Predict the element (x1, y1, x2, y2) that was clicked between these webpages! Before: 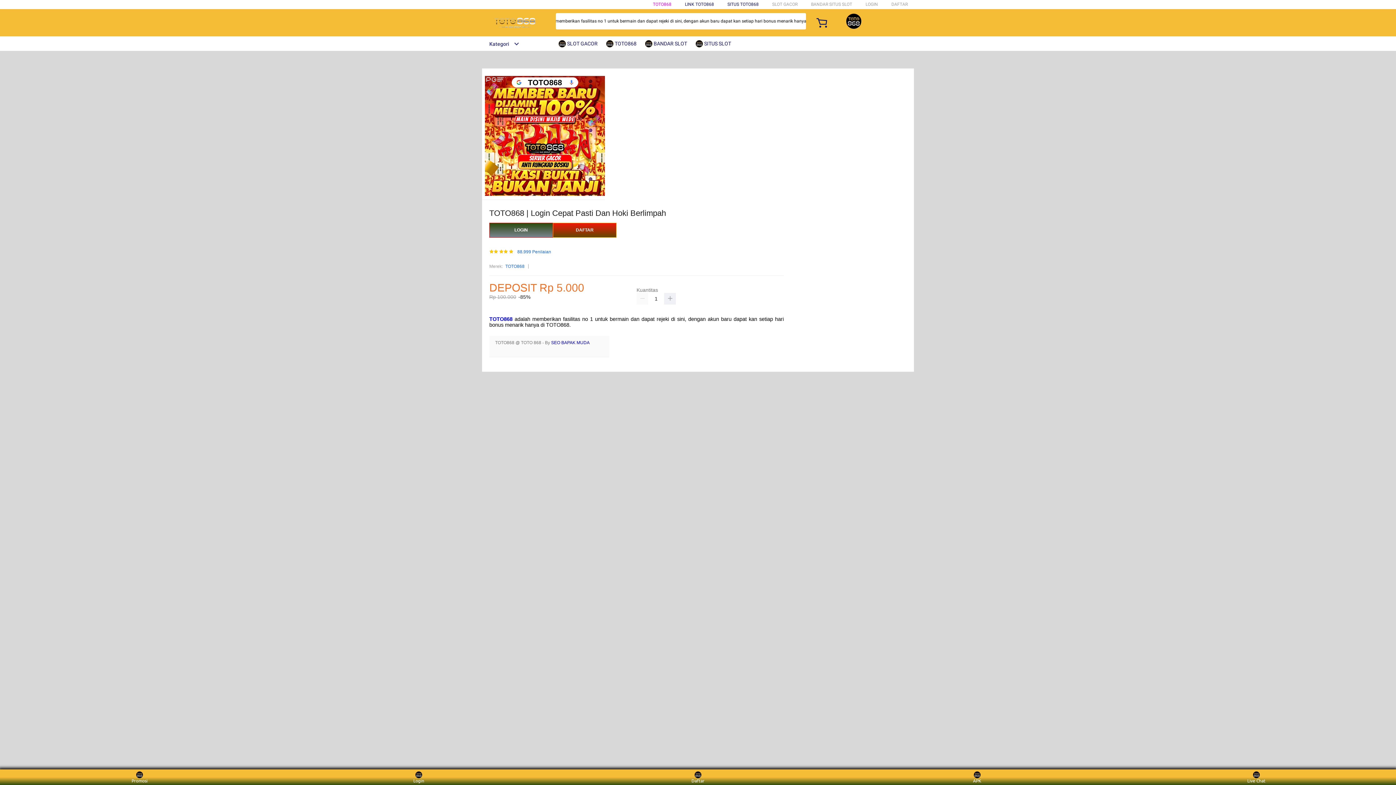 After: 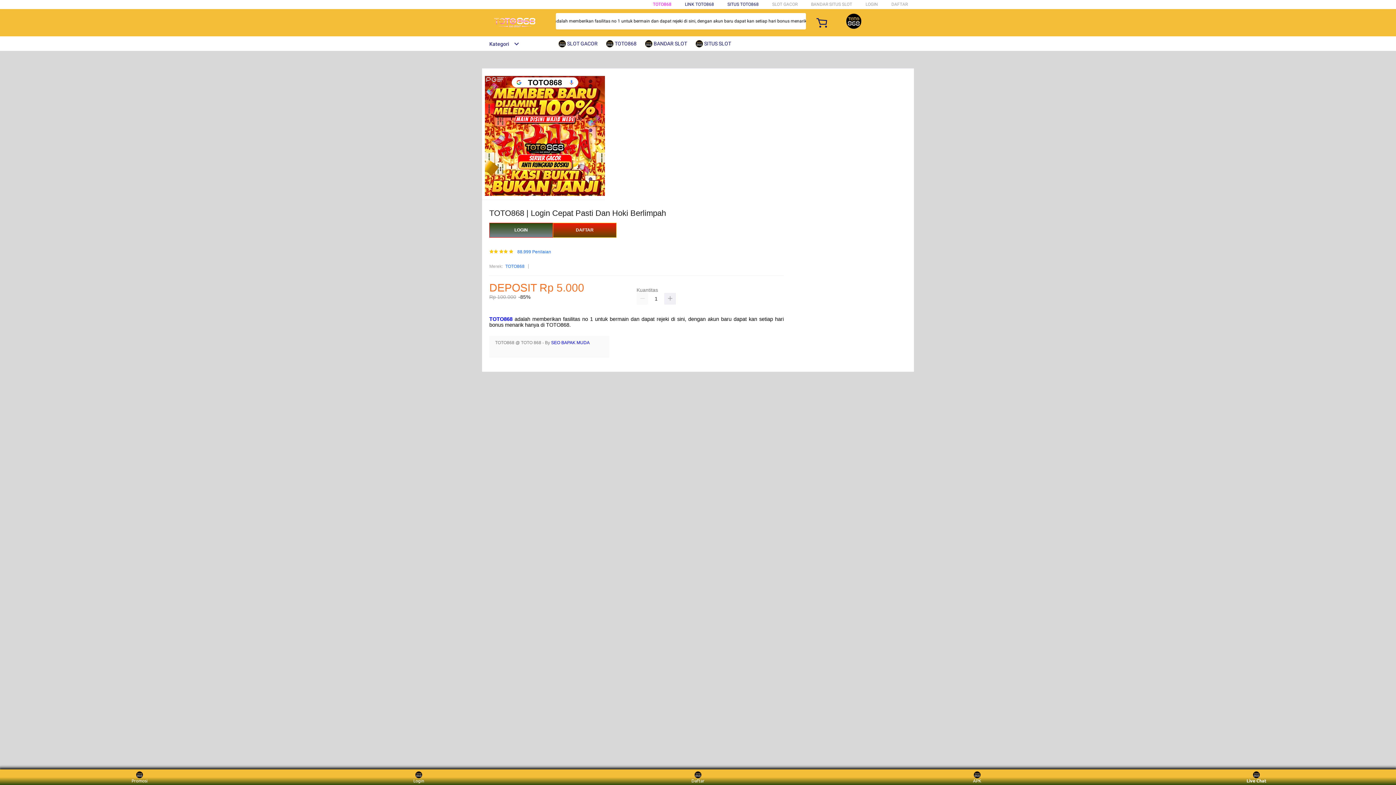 Action: label: Live Chat bbox: (1243, 771, 1270, 783)